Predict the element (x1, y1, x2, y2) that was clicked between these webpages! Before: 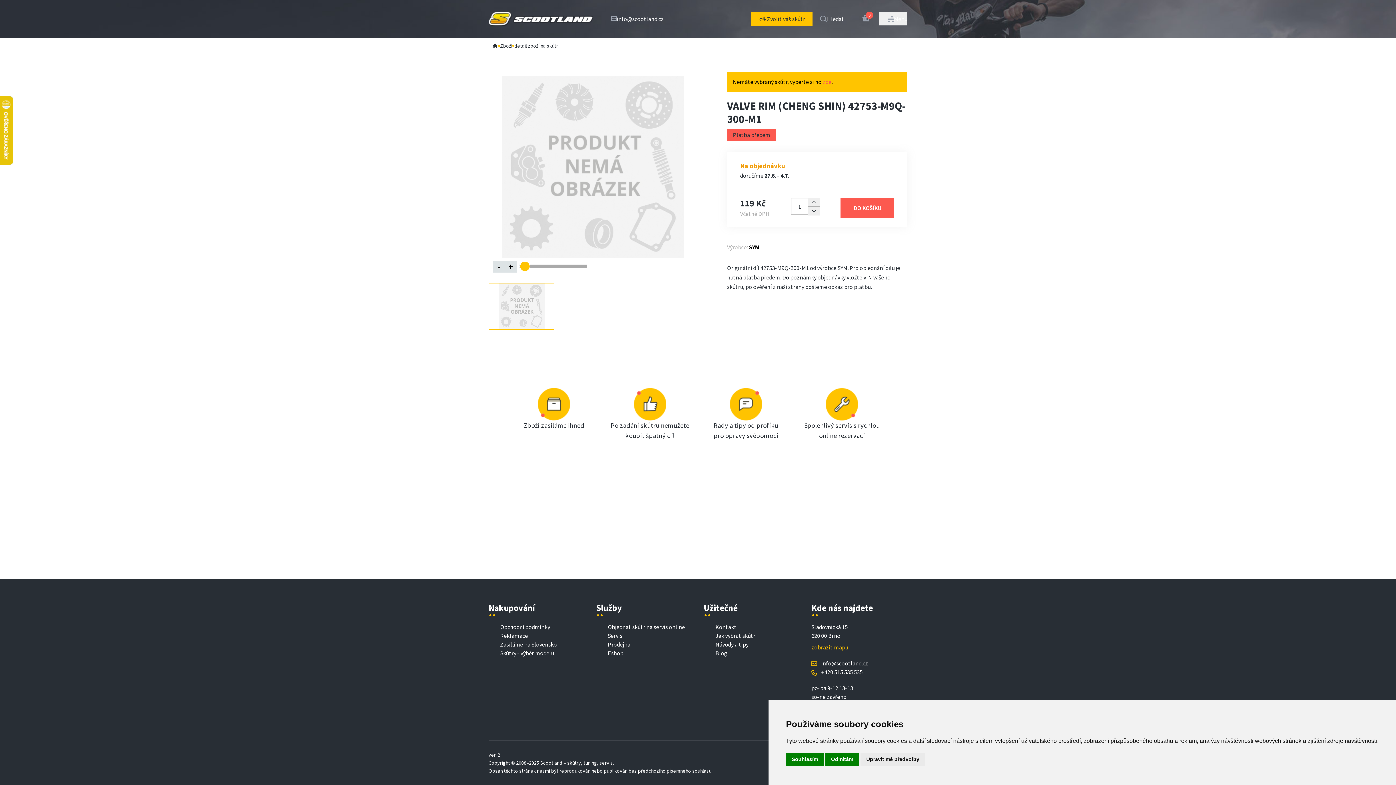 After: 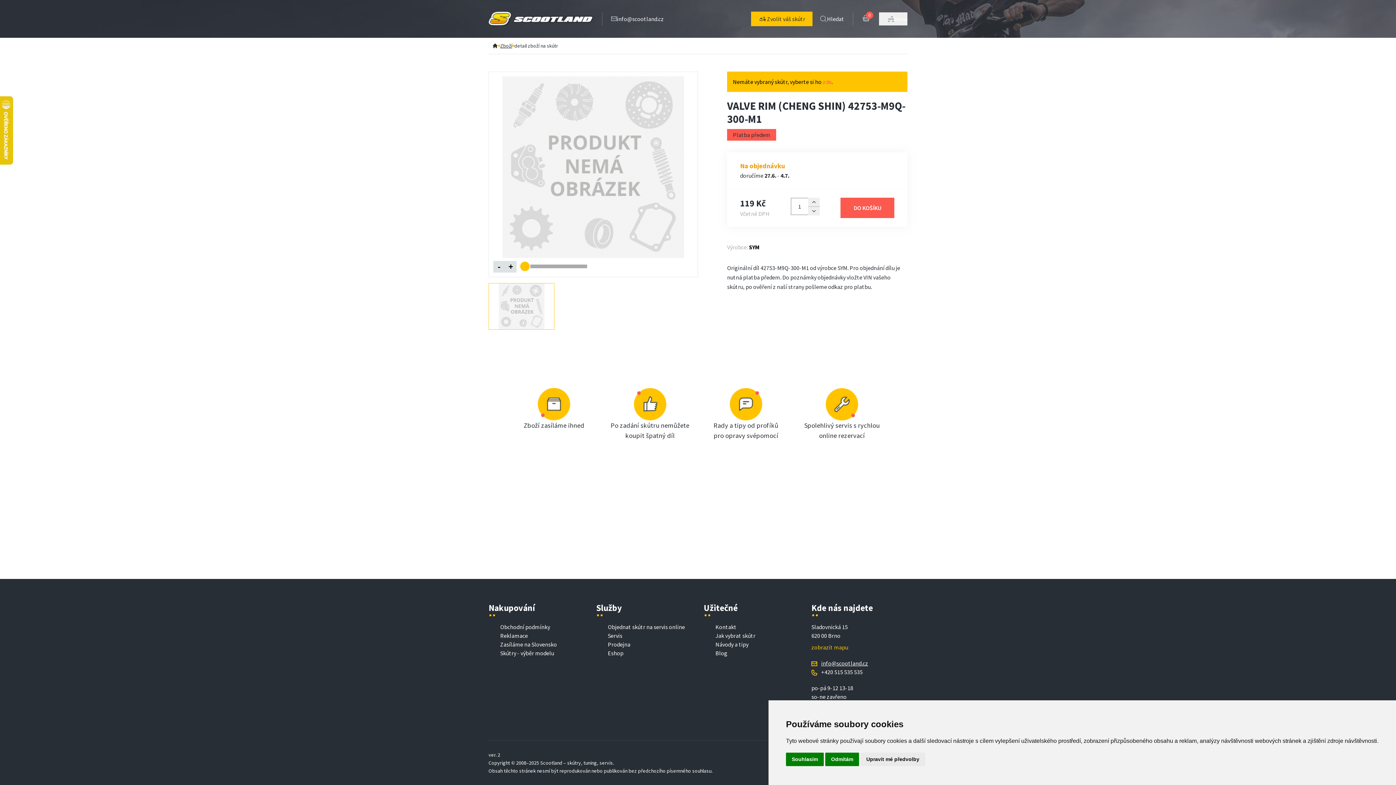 Action: label: info@scootland.cz bbox: (821, 660, 868, 667)